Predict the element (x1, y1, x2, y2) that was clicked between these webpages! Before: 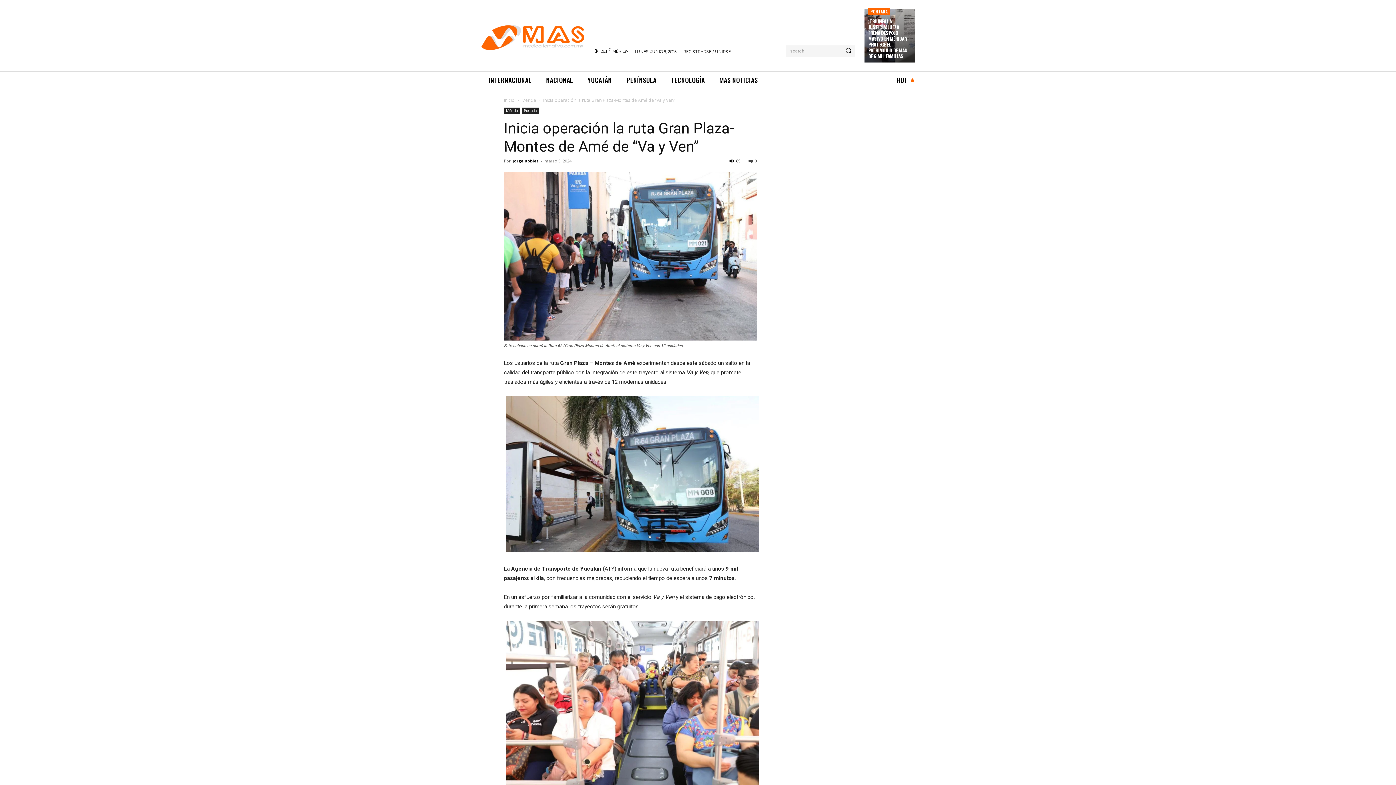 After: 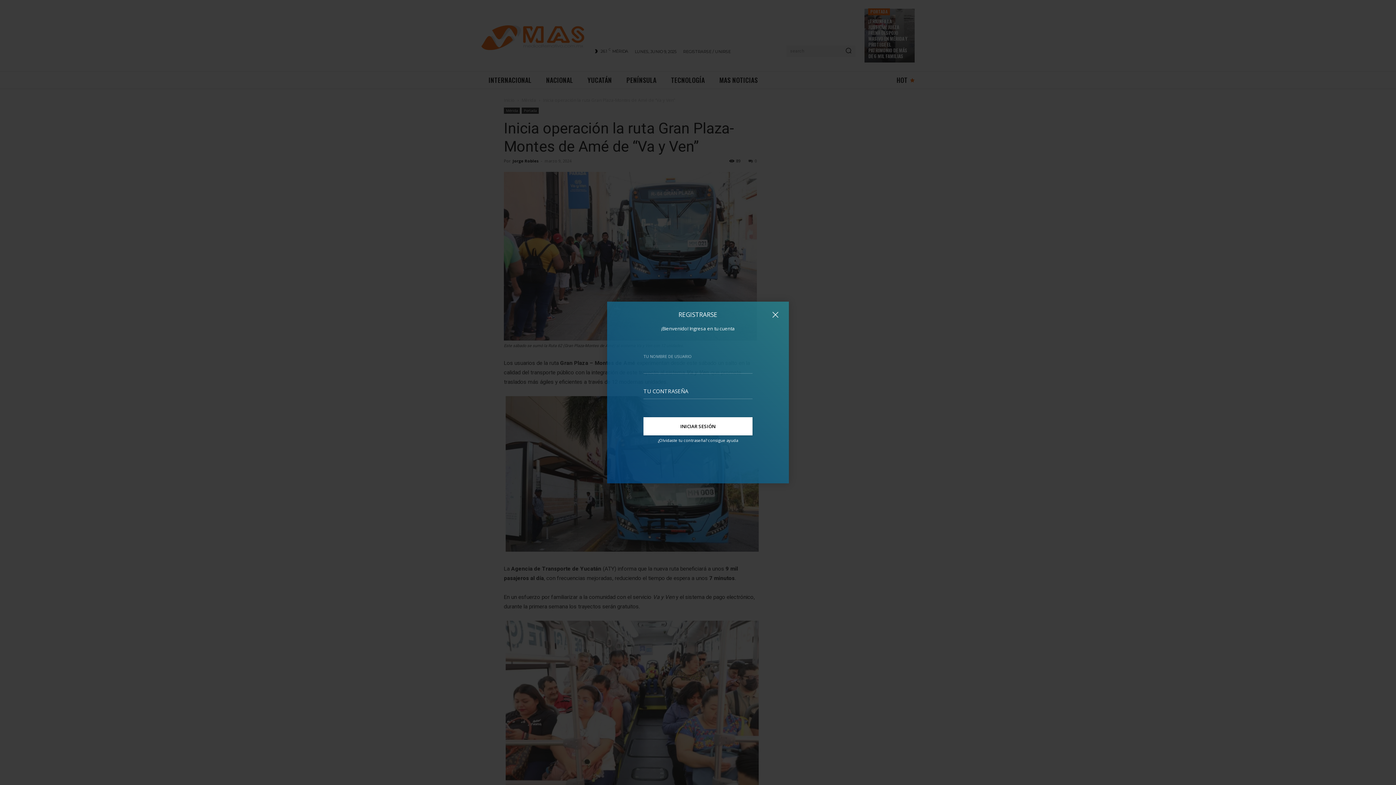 Action: label: REGISTRARSE / UNIRSE bbox: (683, 49, 730, 53)